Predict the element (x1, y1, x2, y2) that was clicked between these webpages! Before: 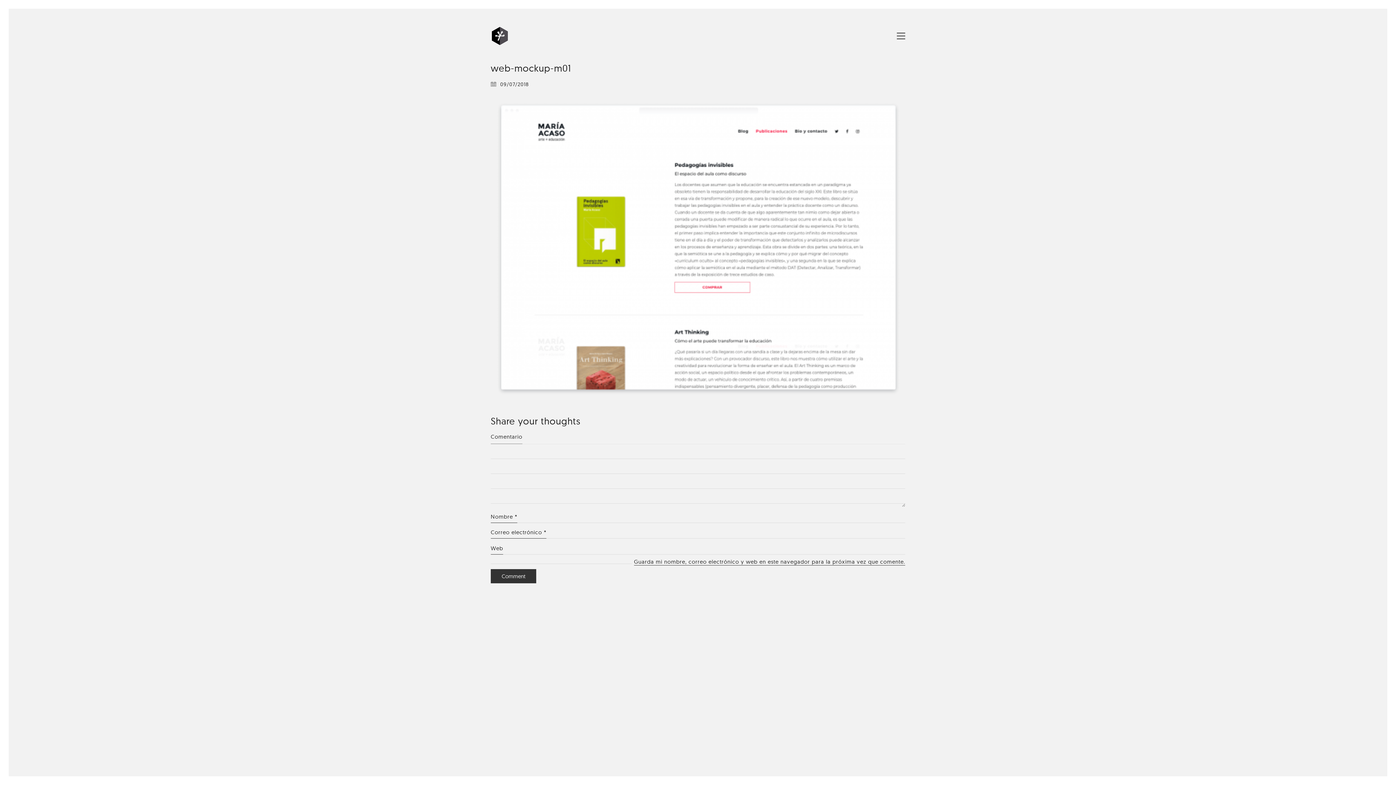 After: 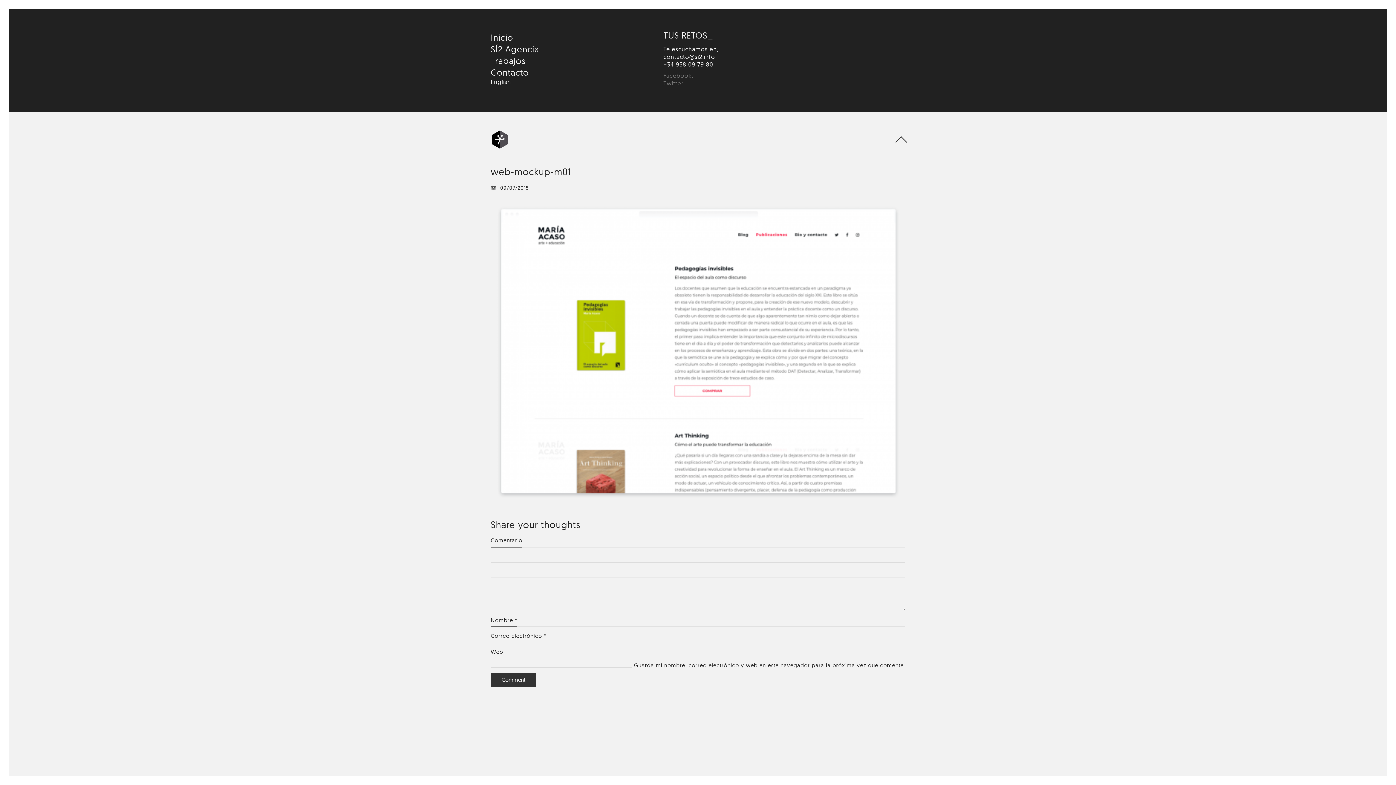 Action: bbox: (897, 30, 905, 41) label: Toggle navigation